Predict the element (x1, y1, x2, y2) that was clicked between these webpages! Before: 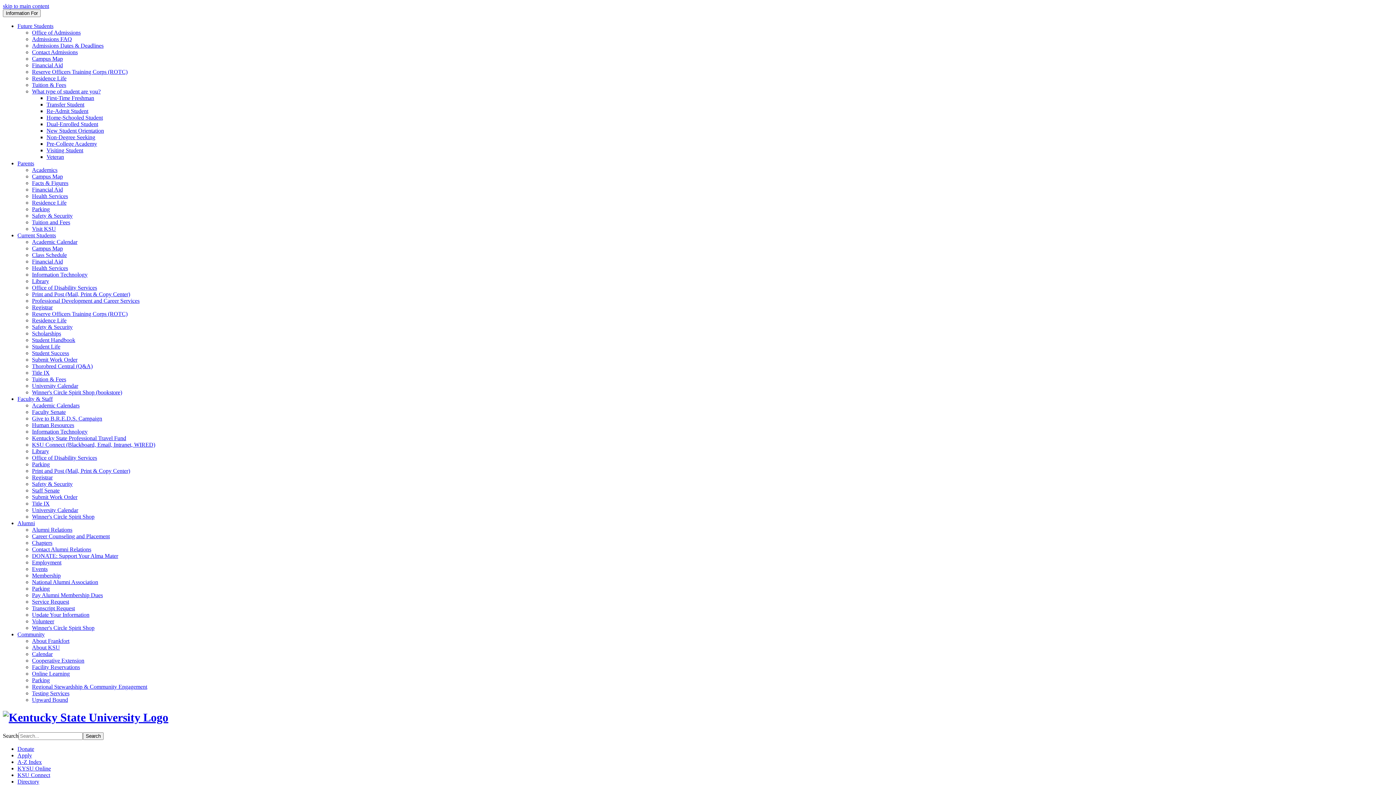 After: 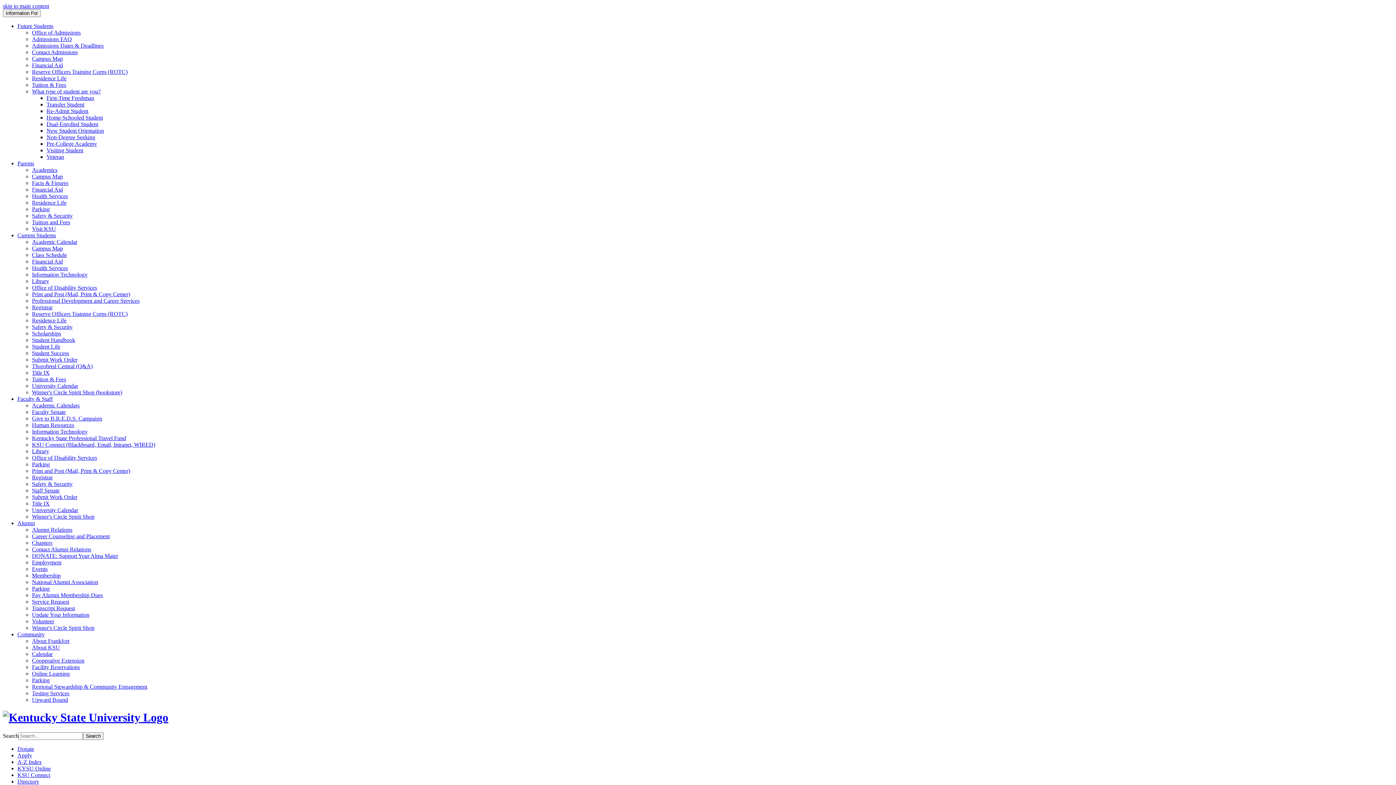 Action: label: Parking bbox: (32, 206, 49, 212)